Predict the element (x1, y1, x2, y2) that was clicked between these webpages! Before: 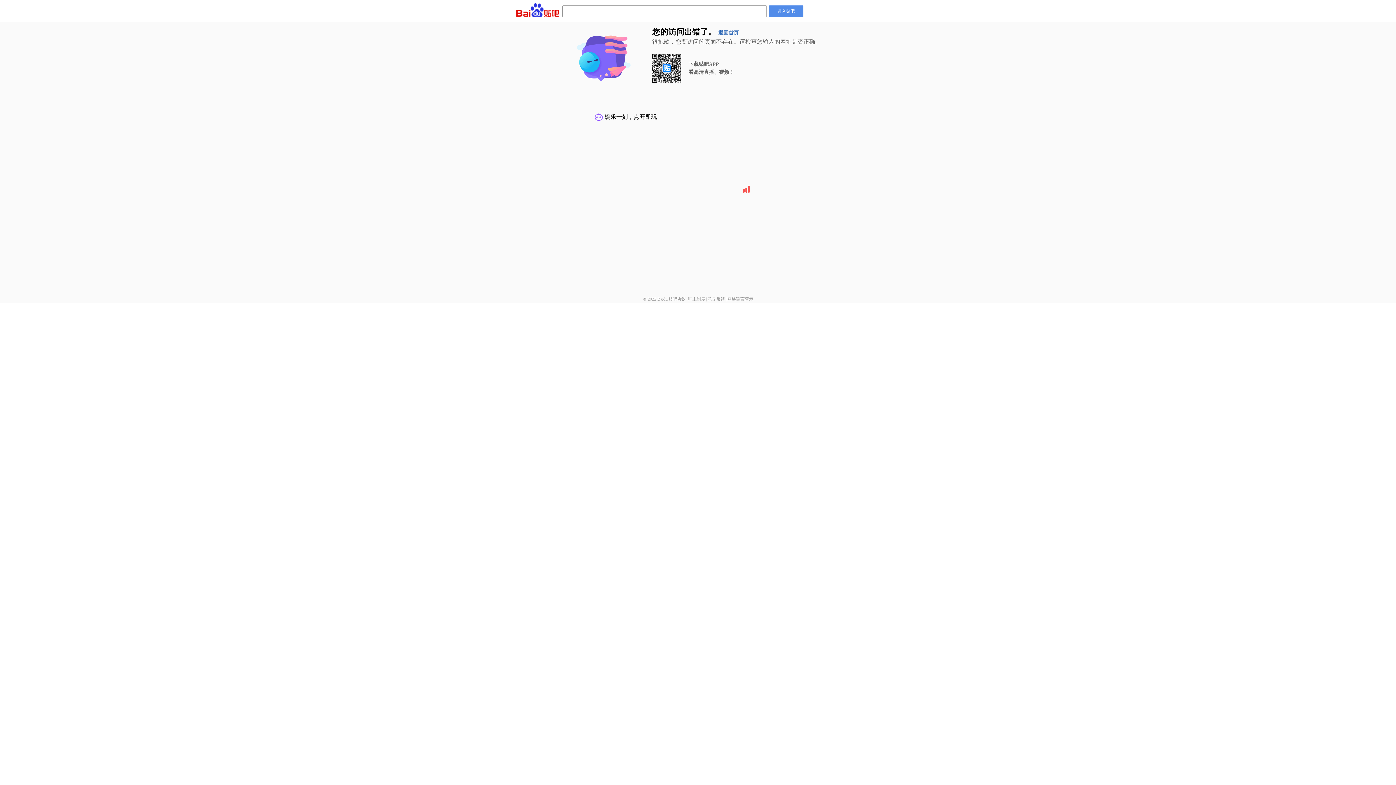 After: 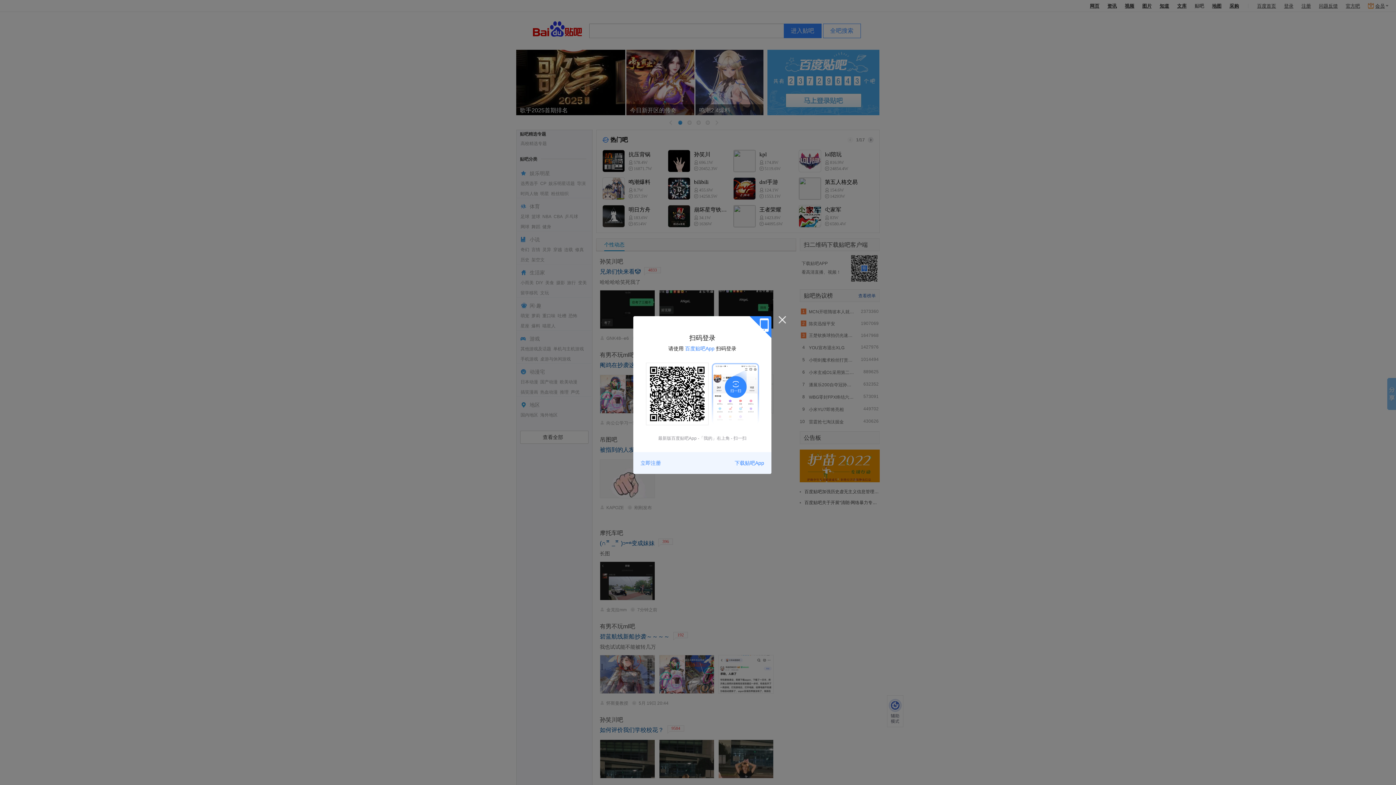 Action: bbox: (769, 5, 803, 17) label: 进入贴吧